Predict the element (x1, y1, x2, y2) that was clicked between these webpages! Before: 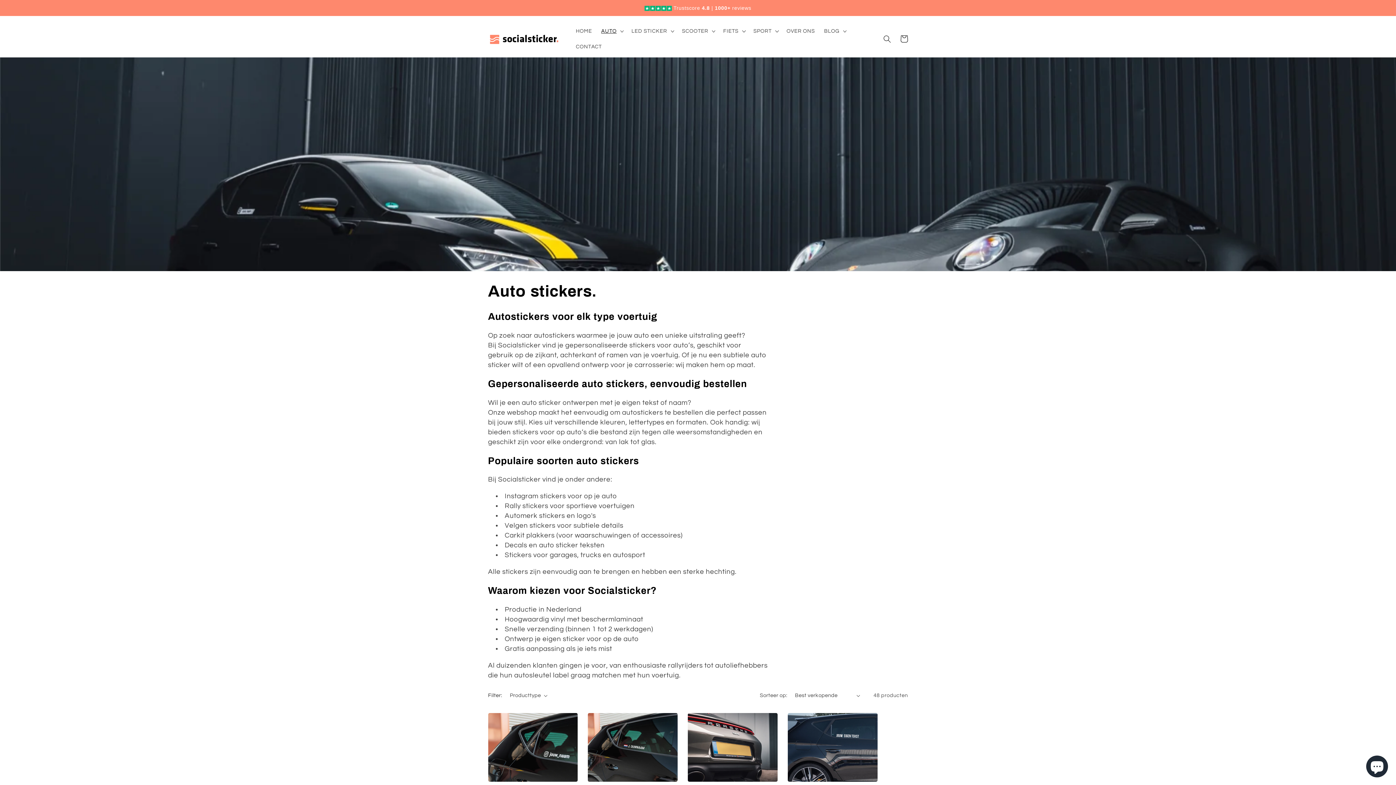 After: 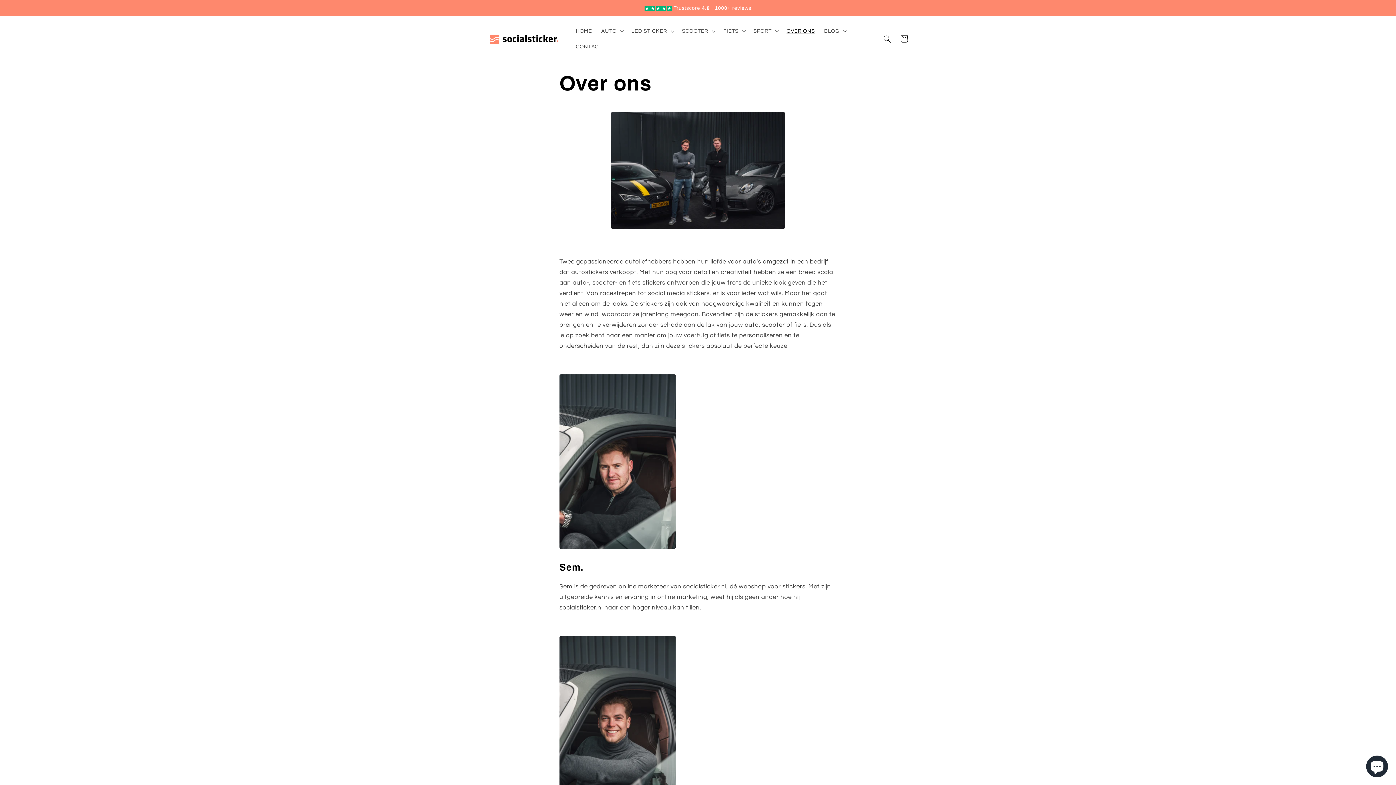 Action: label: OVER ONS bbox: (782, 23, 819, 38)